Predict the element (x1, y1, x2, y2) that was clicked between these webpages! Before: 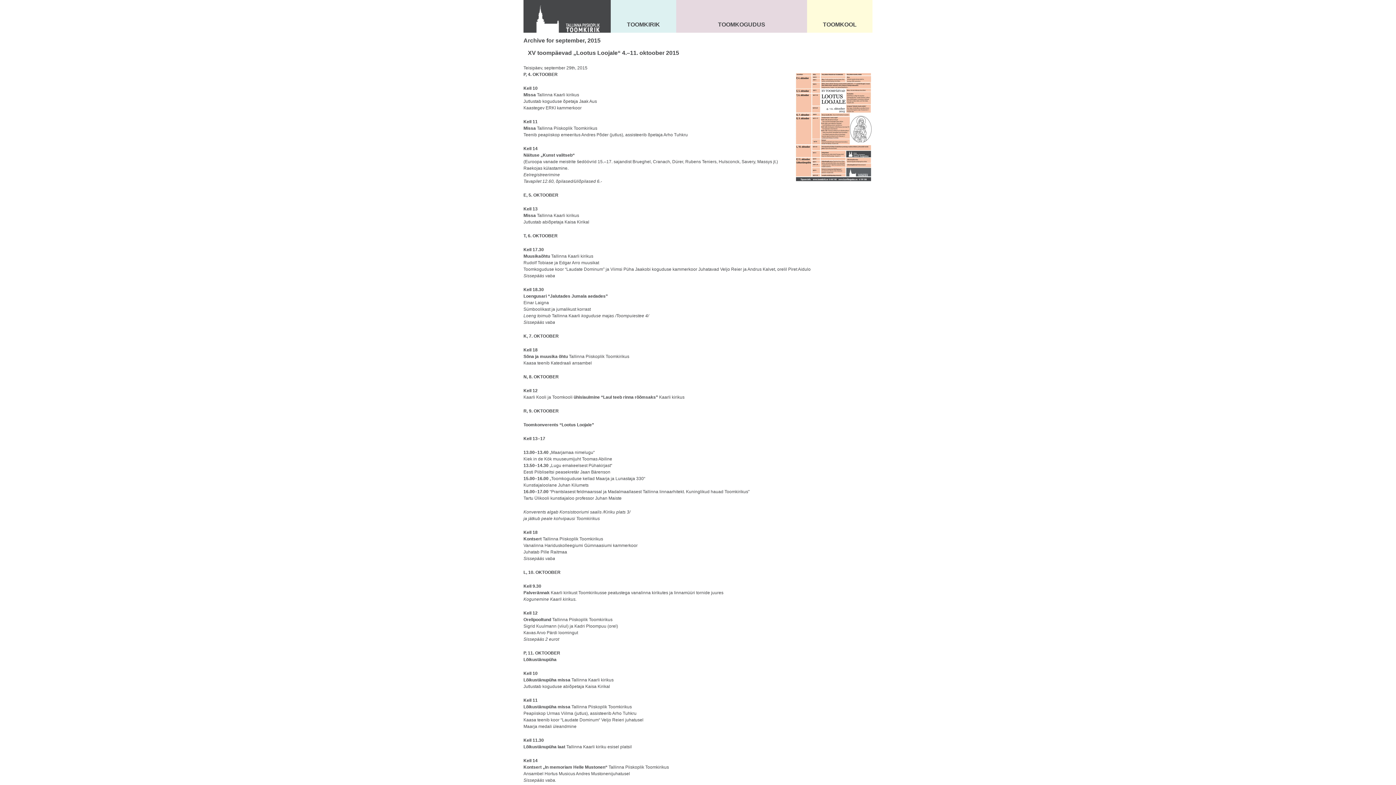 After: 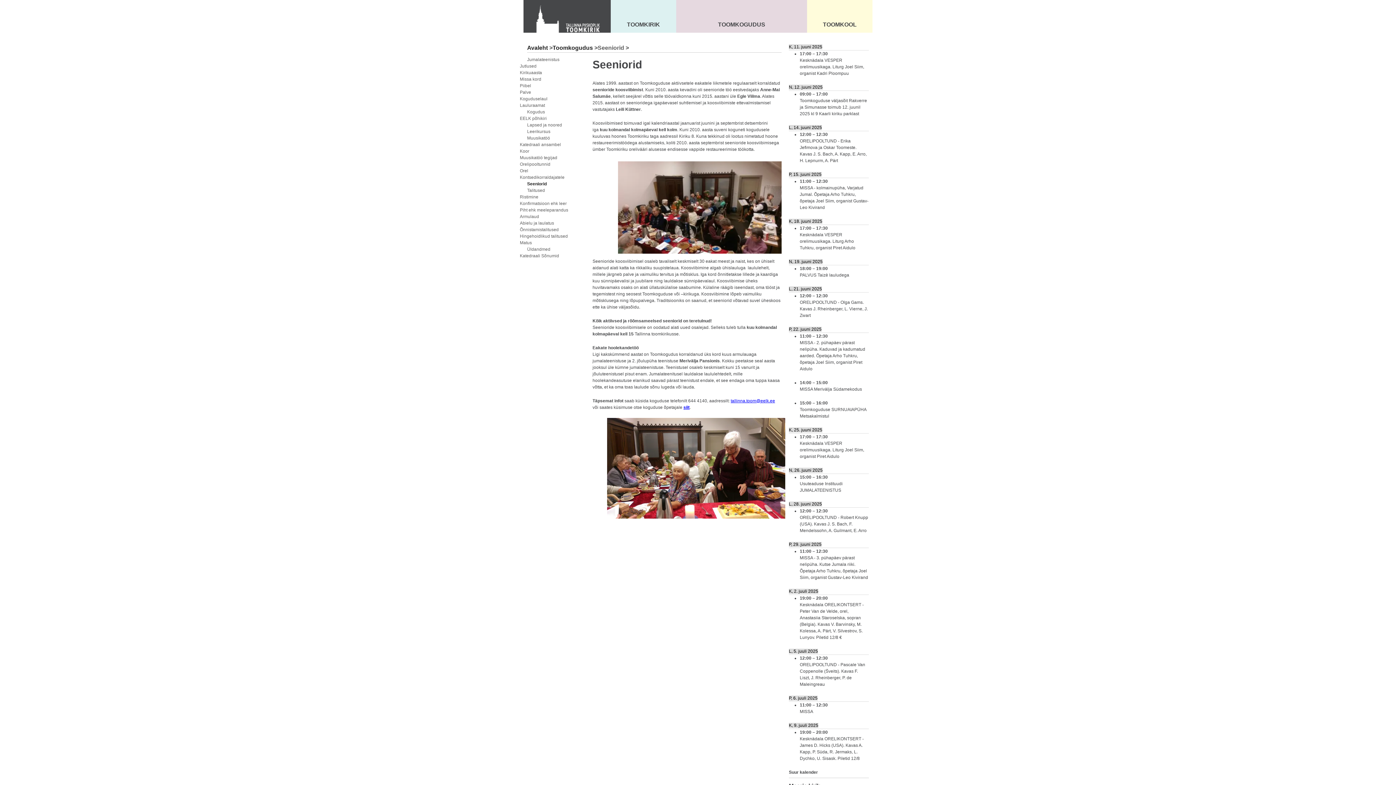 Action: bbox: (676, -6, 741, 22) label:  